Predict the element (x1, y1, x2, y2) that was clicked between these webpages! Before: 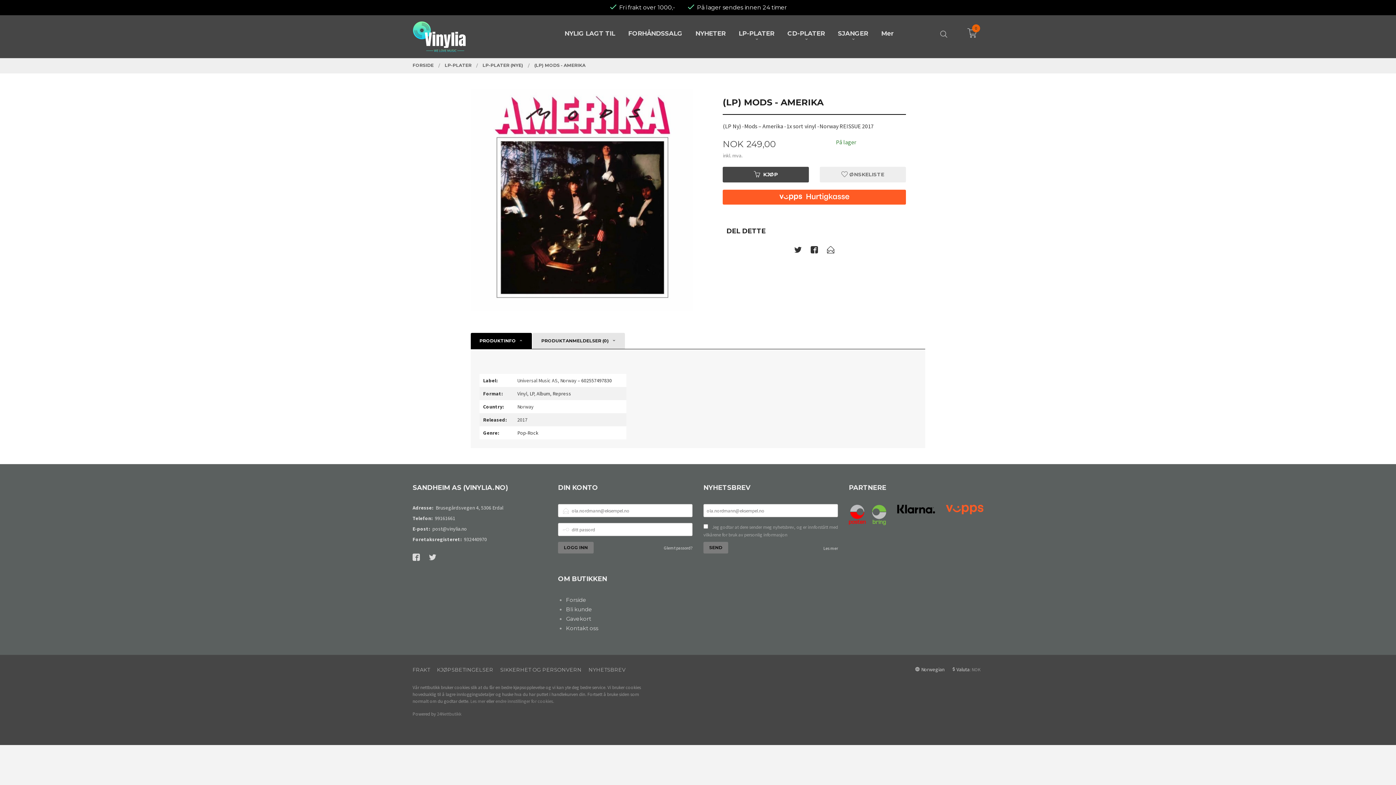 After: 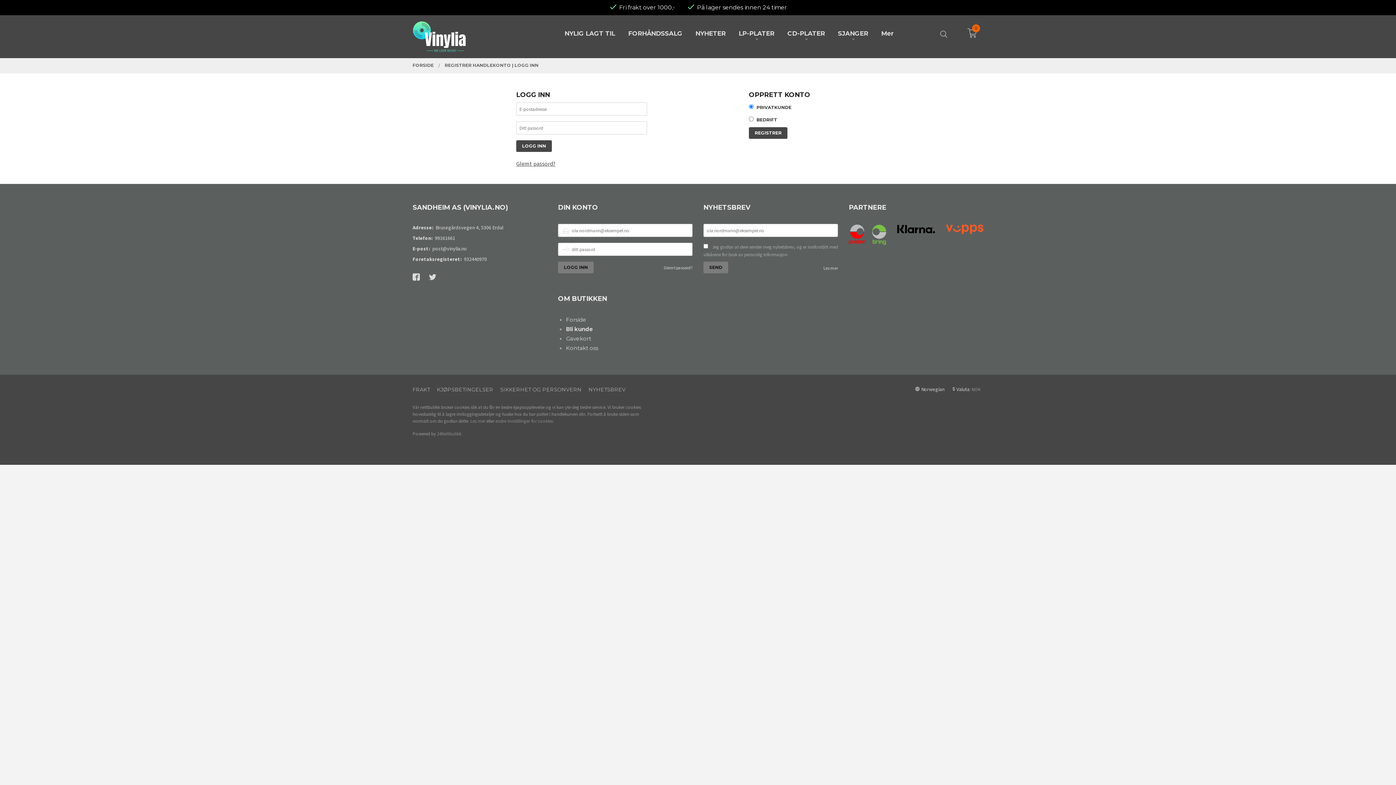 Action: bbox: (558, 605, 692, 614) label: Bli kunde